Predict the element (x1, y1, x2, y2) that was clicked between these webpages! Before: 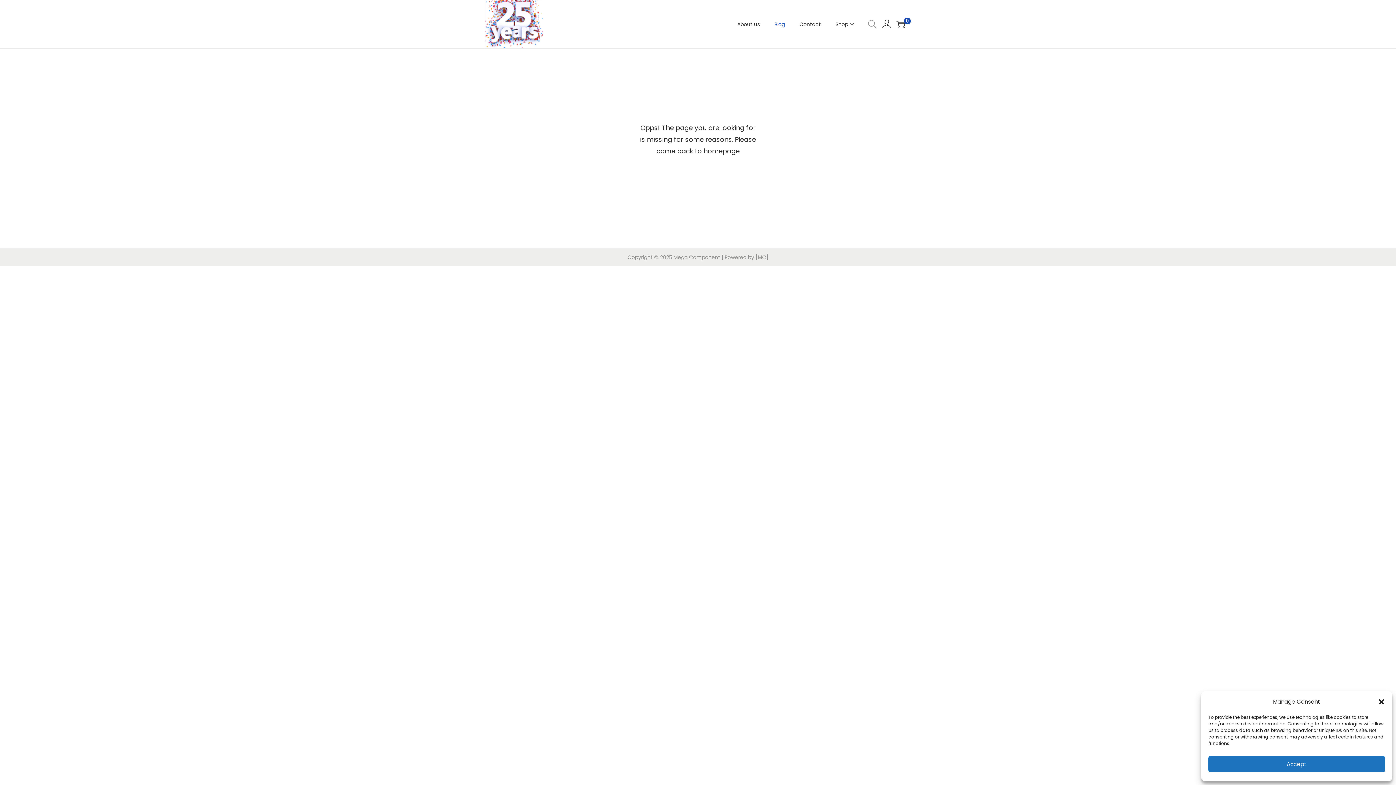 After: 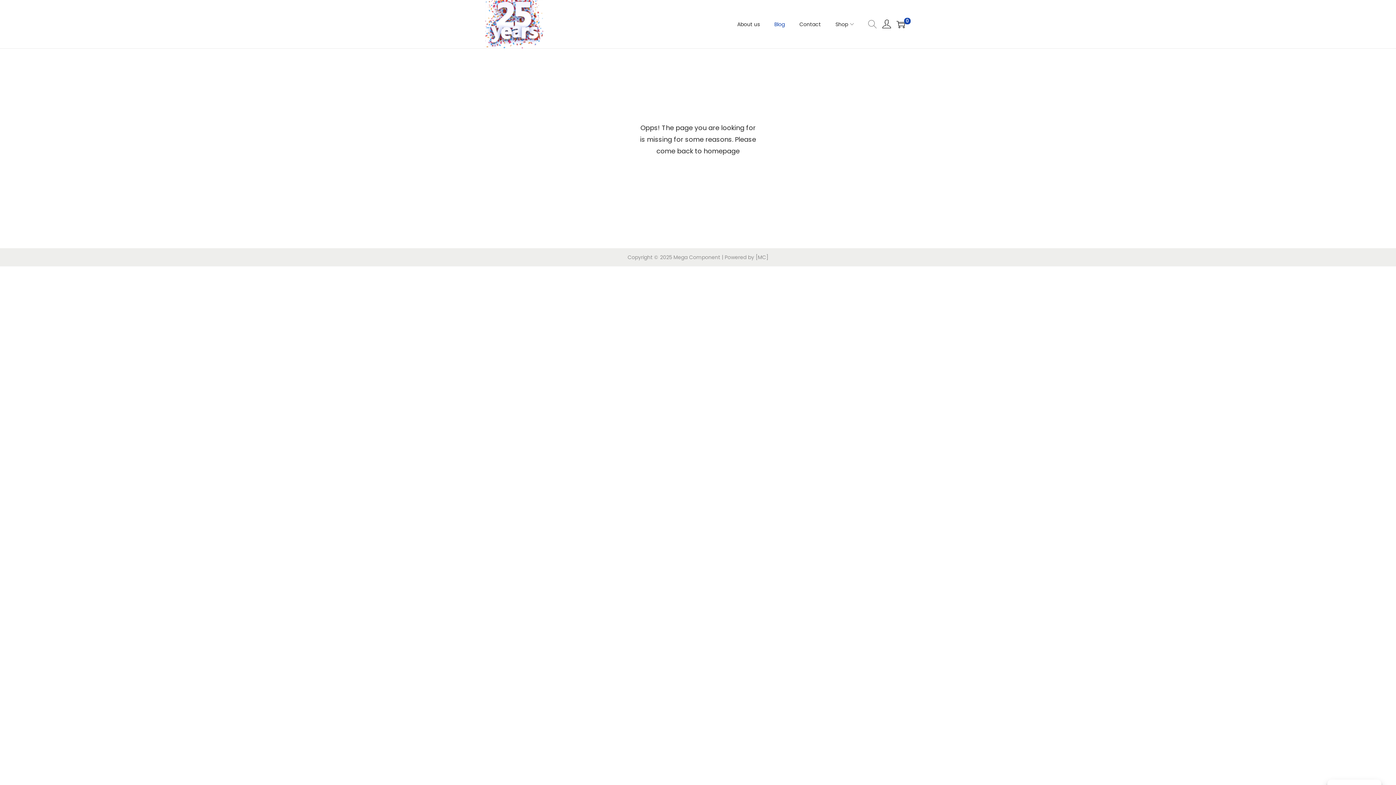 Action: label: Close dialog bbox: (1378, 698, 1385, 705)